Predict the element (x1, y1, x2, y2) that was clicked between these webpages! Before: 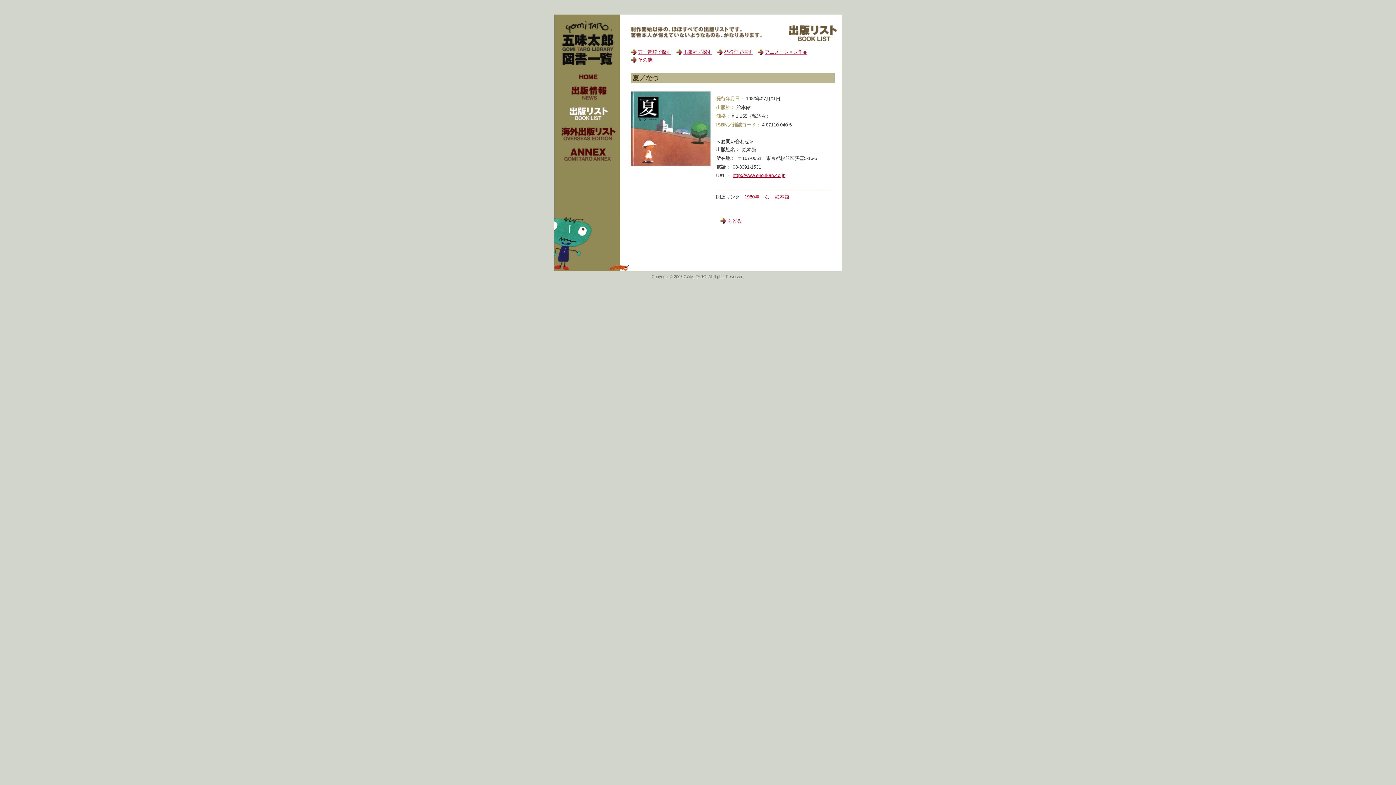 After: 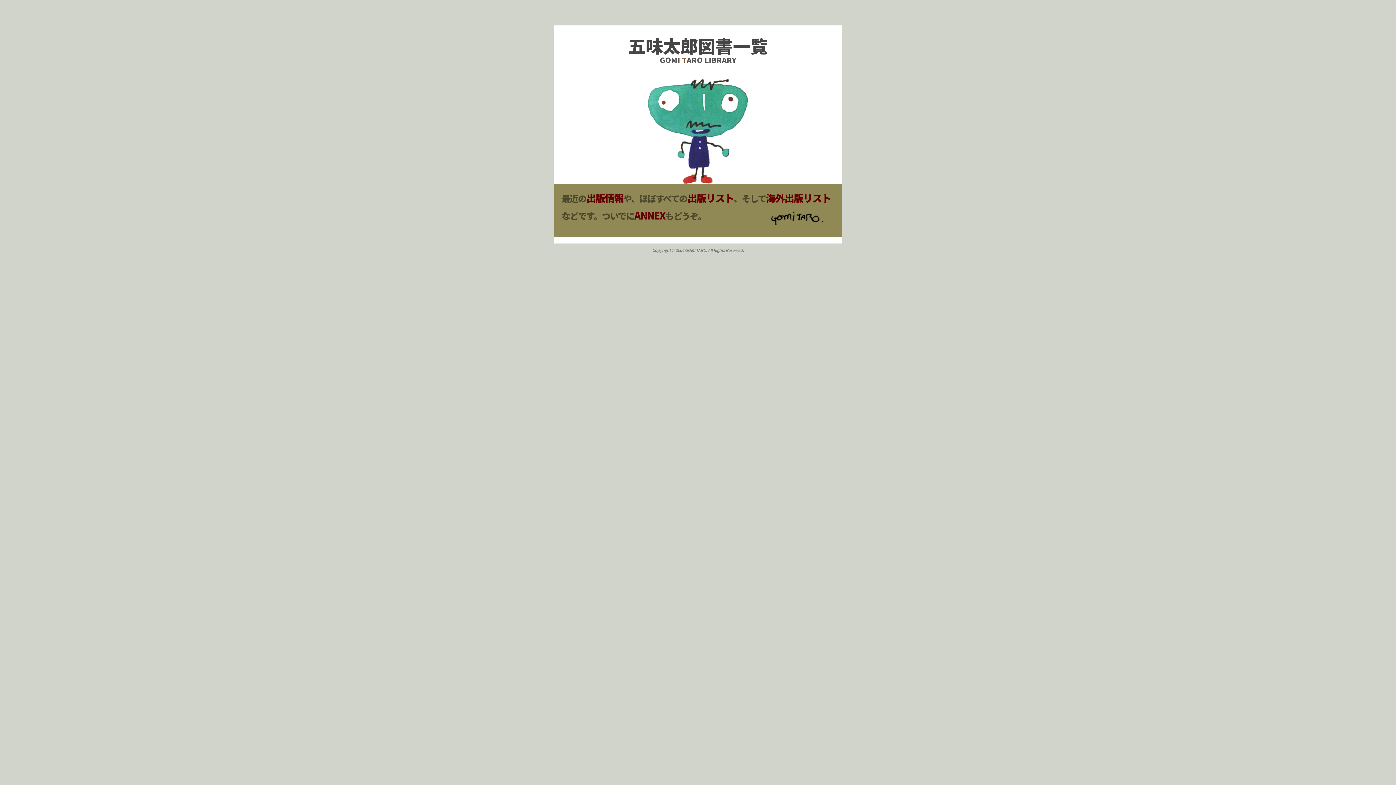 Action: bbox: (554, 75, 620, 80)